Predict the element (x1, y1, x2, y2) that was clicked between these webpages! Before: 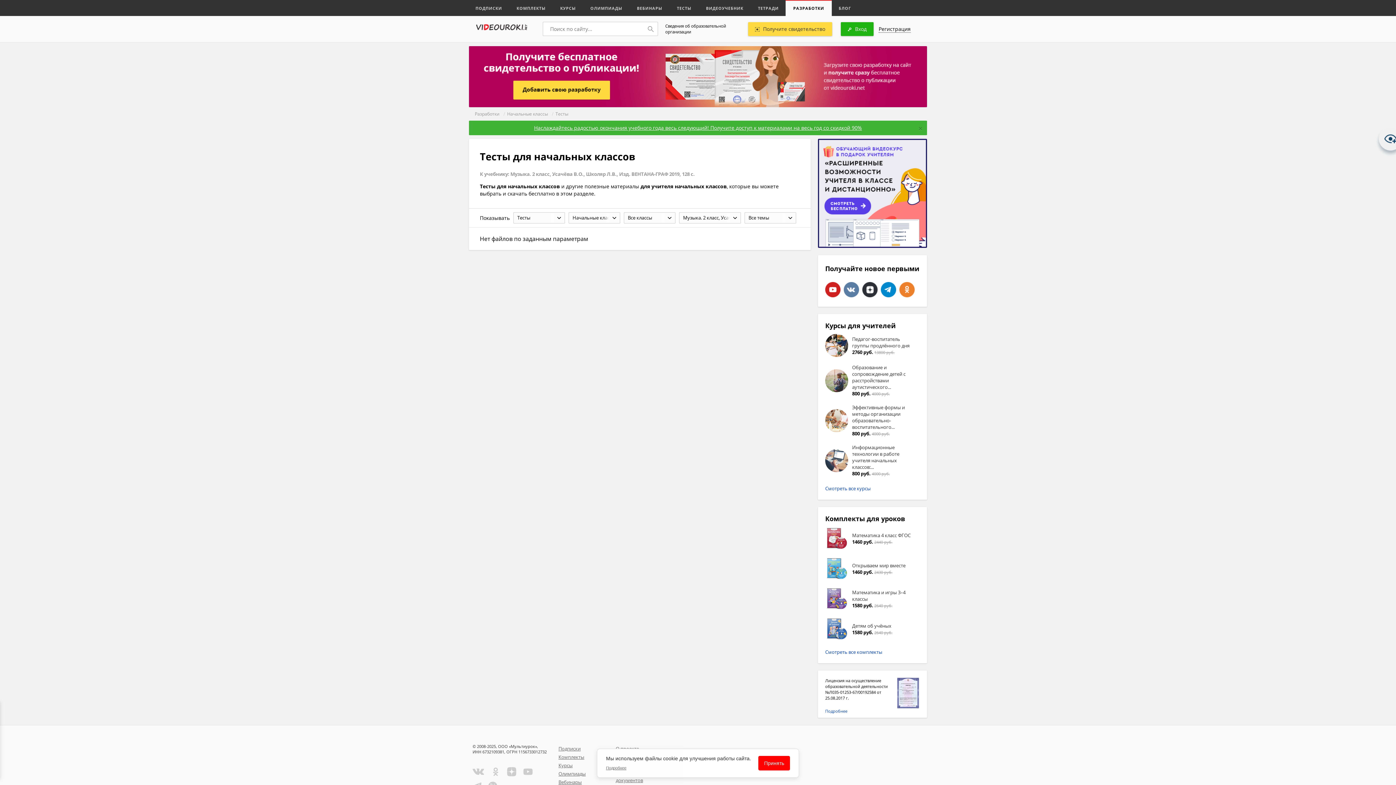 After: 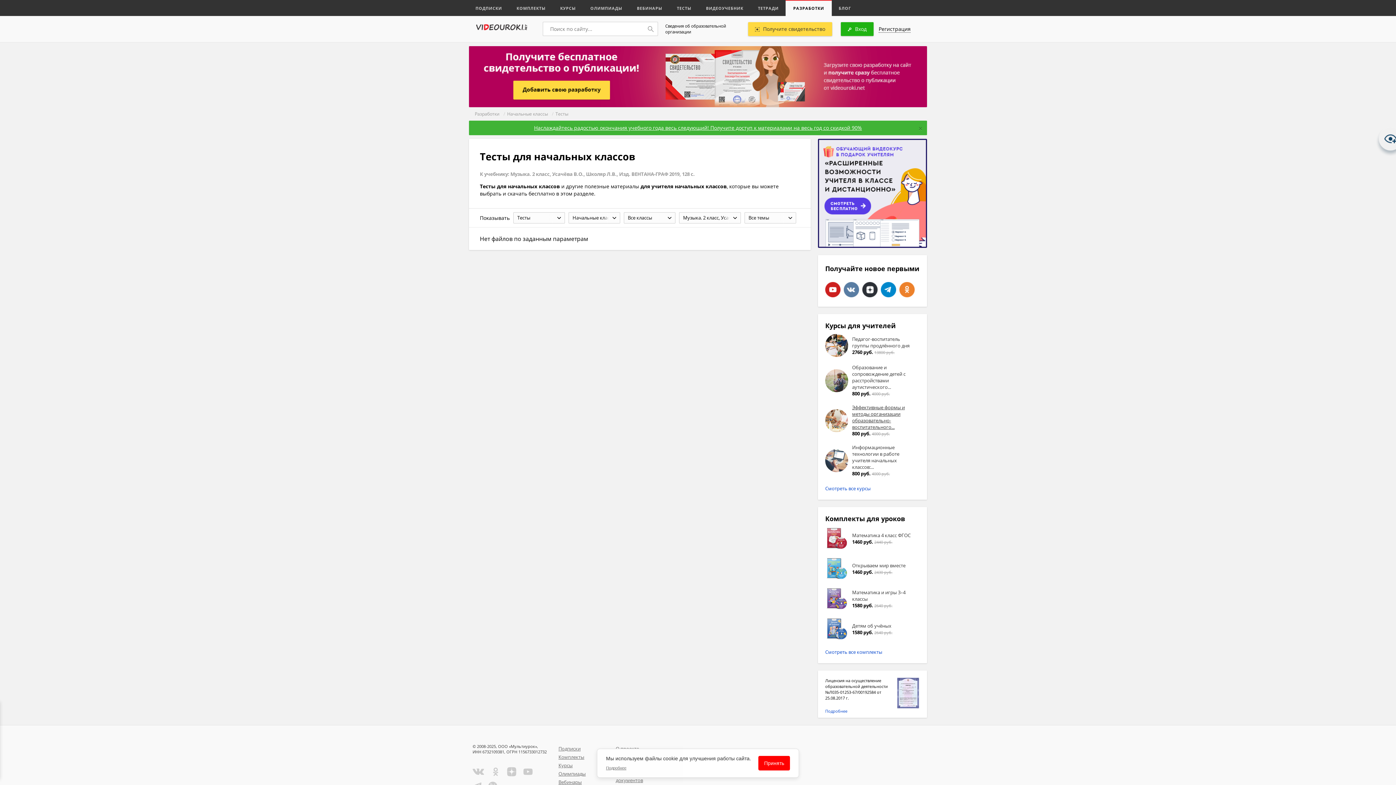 Action: label: Эффективные формы и методы организации образовательно-воспитательного... bbox: (852, 404, 918, 430)